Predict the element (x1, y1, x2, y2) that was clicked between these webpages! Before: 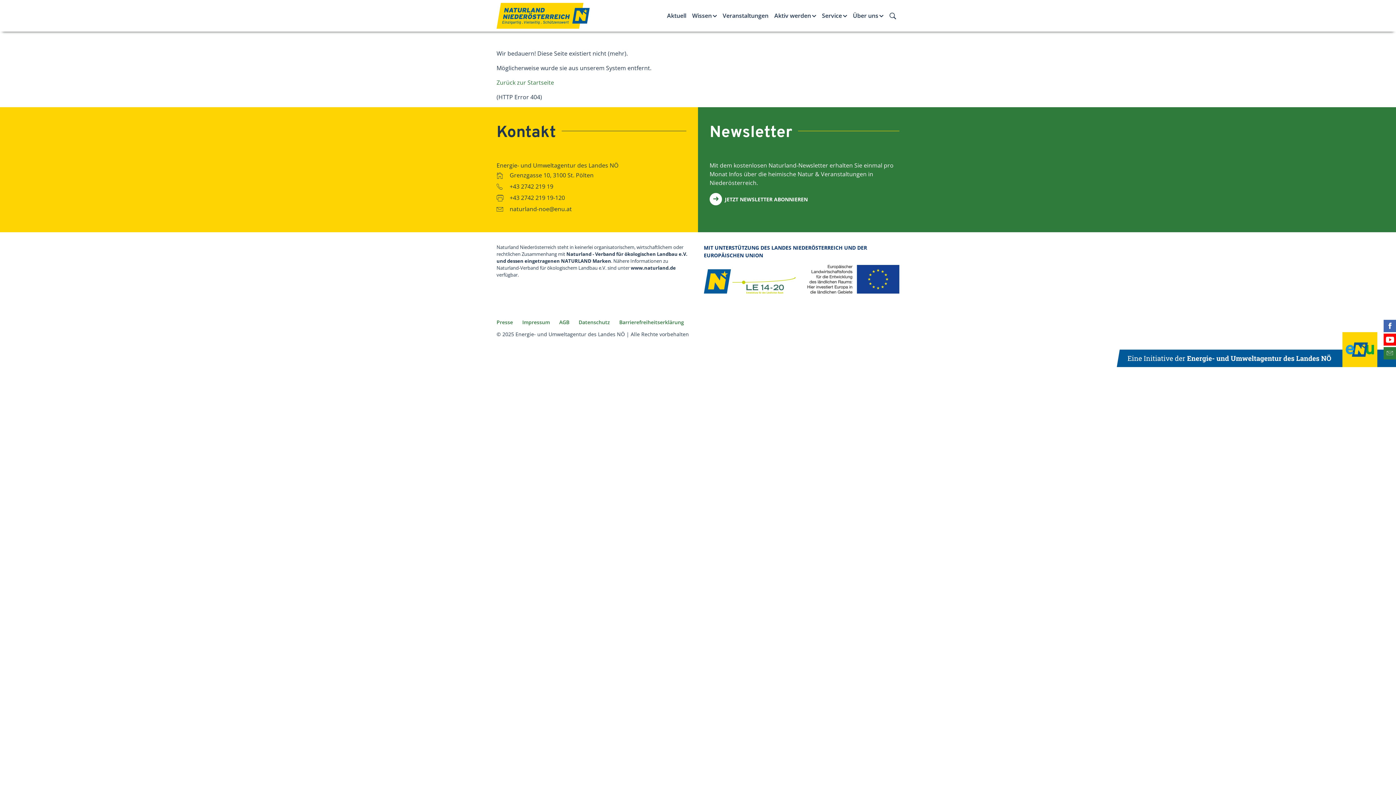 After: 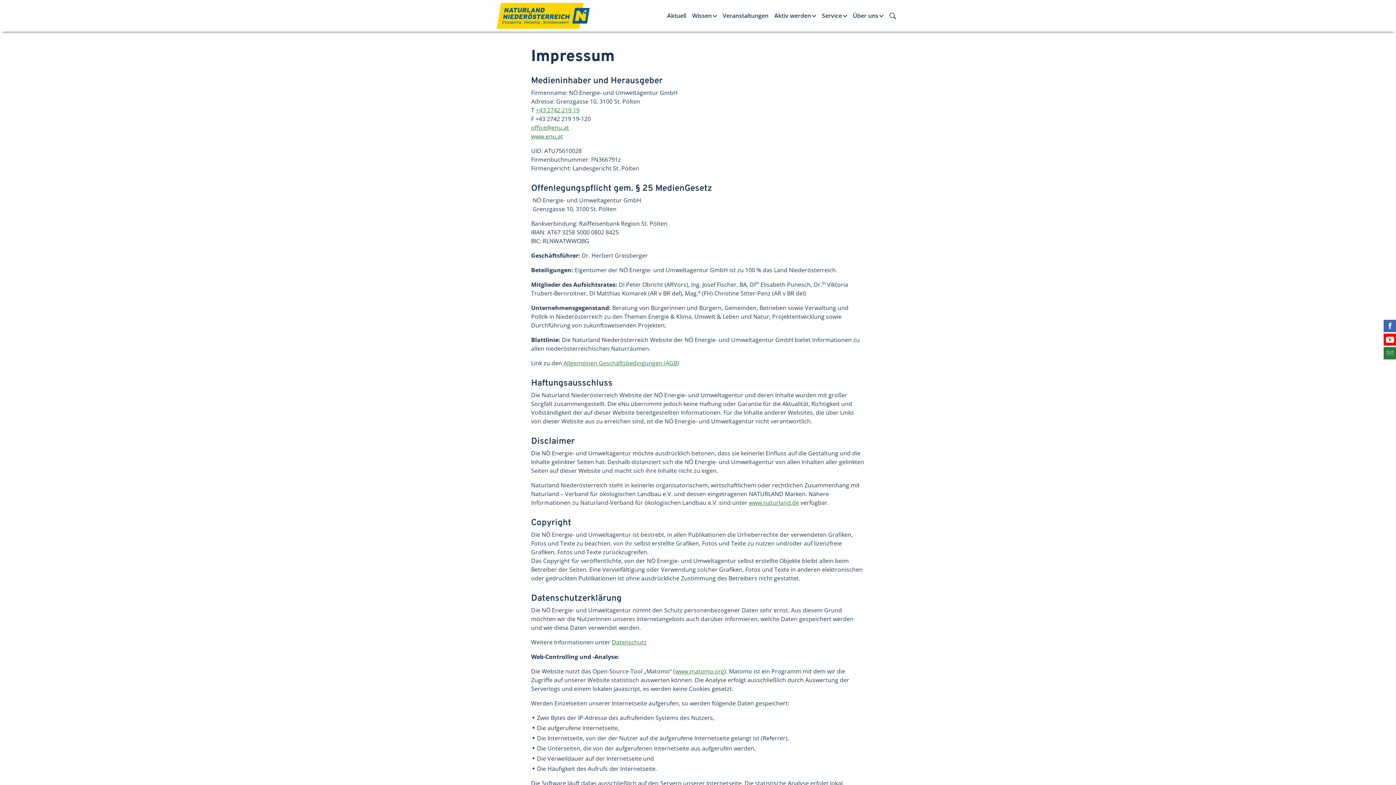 Action: bbox: (517, 317, 554, 327) label: Impressum